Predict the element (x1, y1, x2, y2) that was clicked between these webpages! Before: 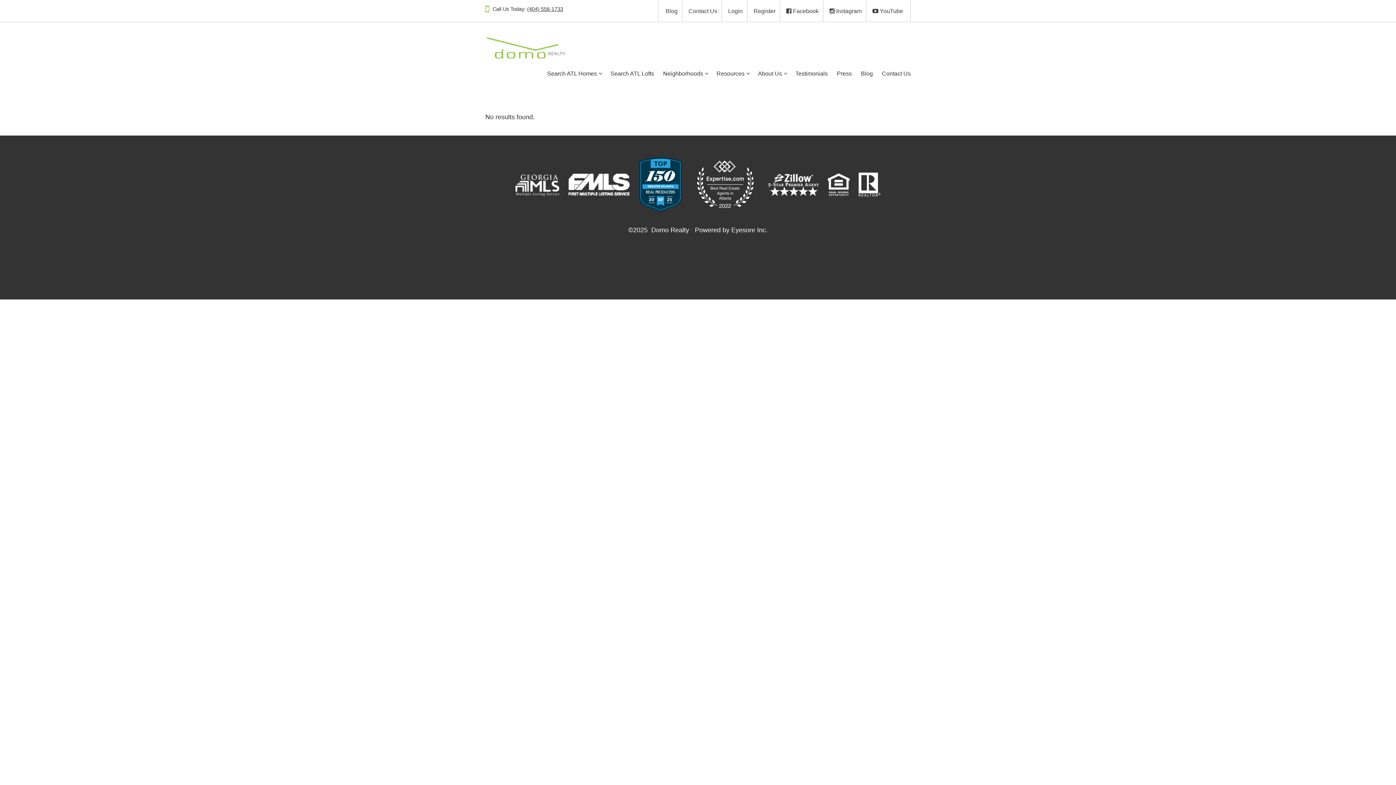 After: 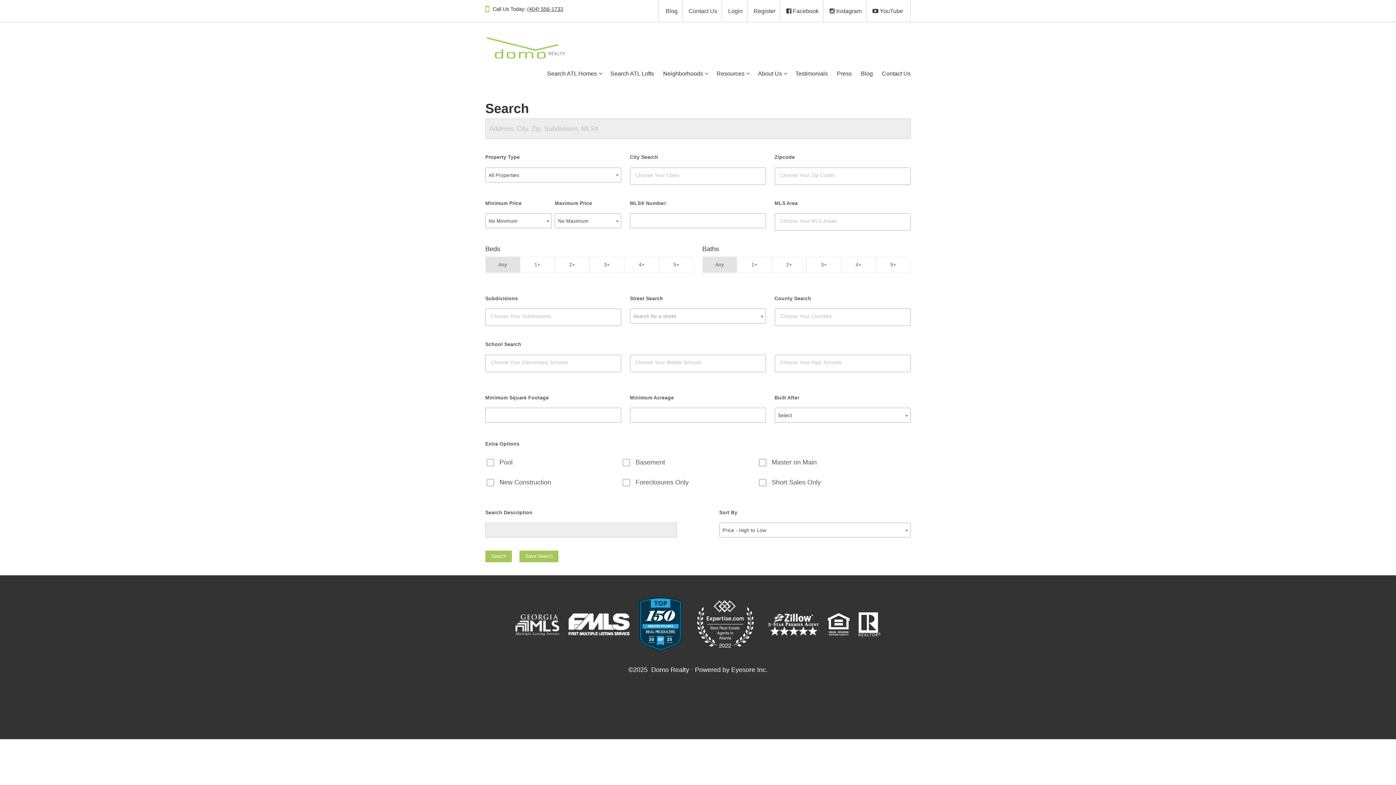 Action: label: Search ATL Homes bbox: (547, 62, 605, 84)